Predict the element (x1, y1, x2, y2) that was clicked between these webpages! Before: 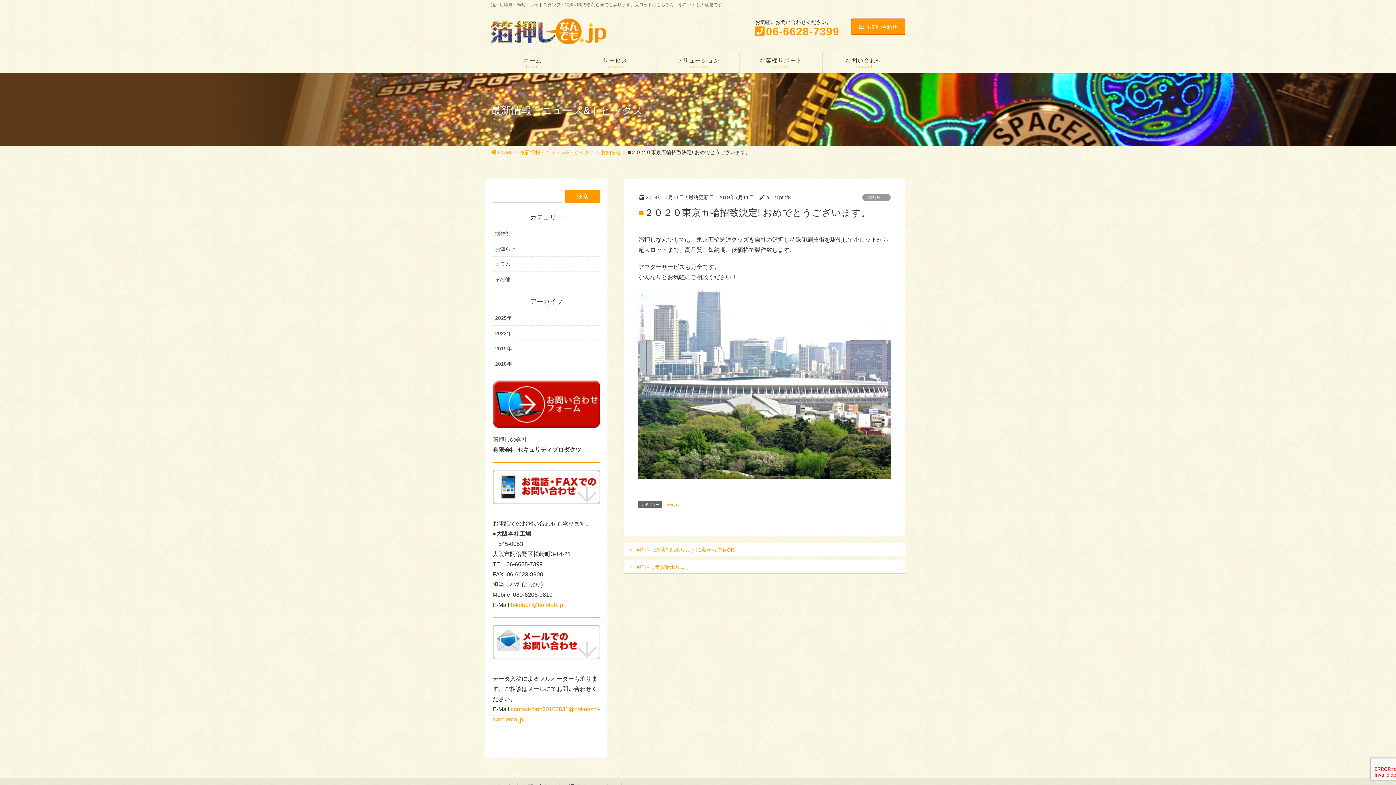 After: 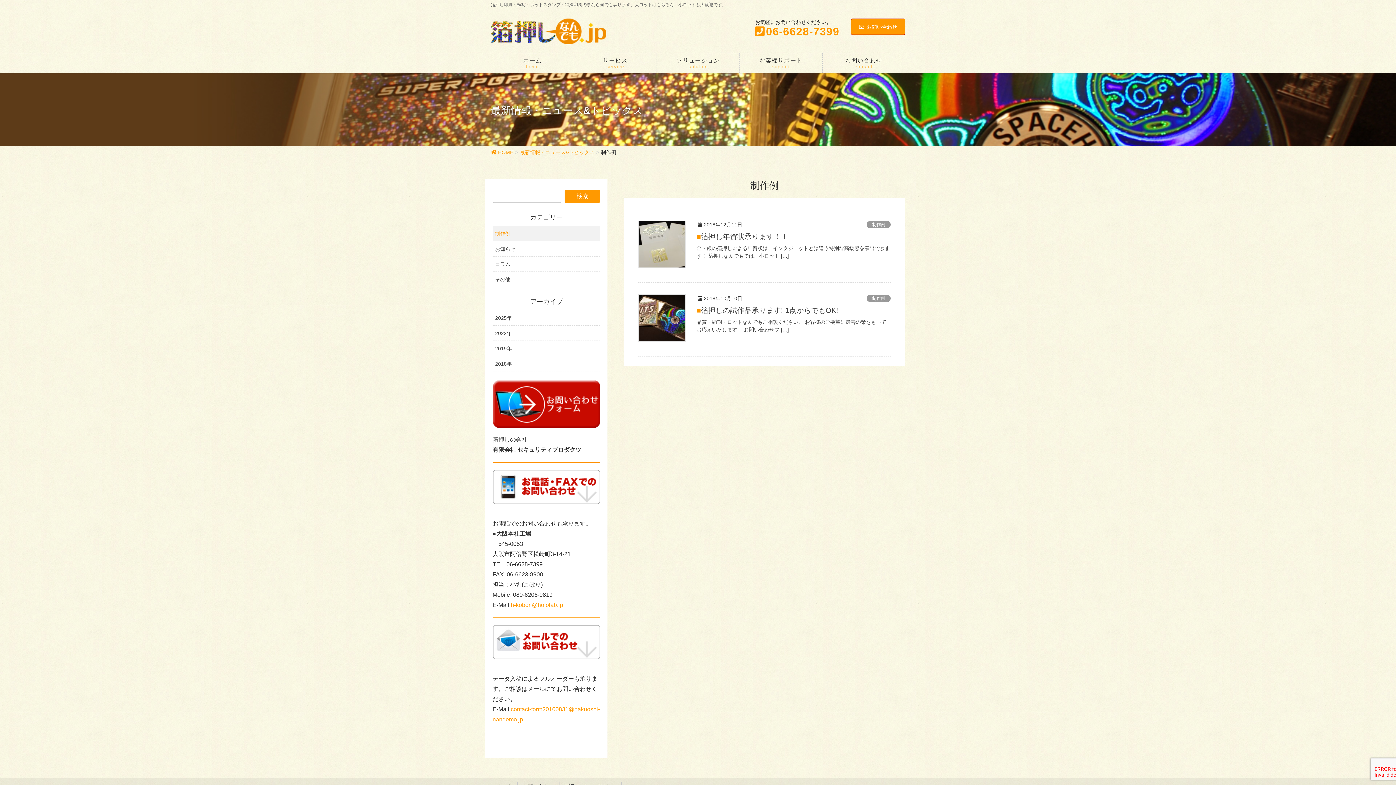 Action: label: 制作例 bbox: (492, 226, 600, 241)